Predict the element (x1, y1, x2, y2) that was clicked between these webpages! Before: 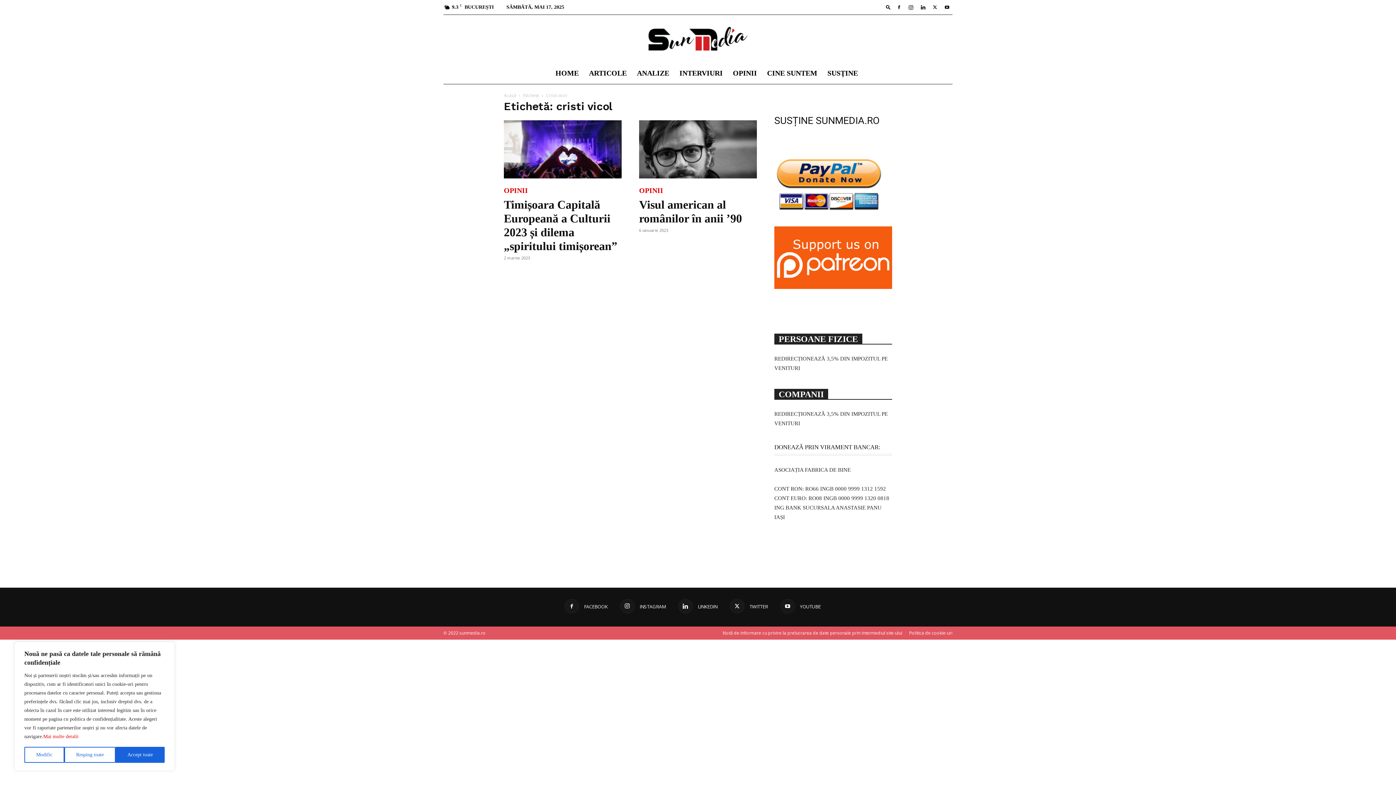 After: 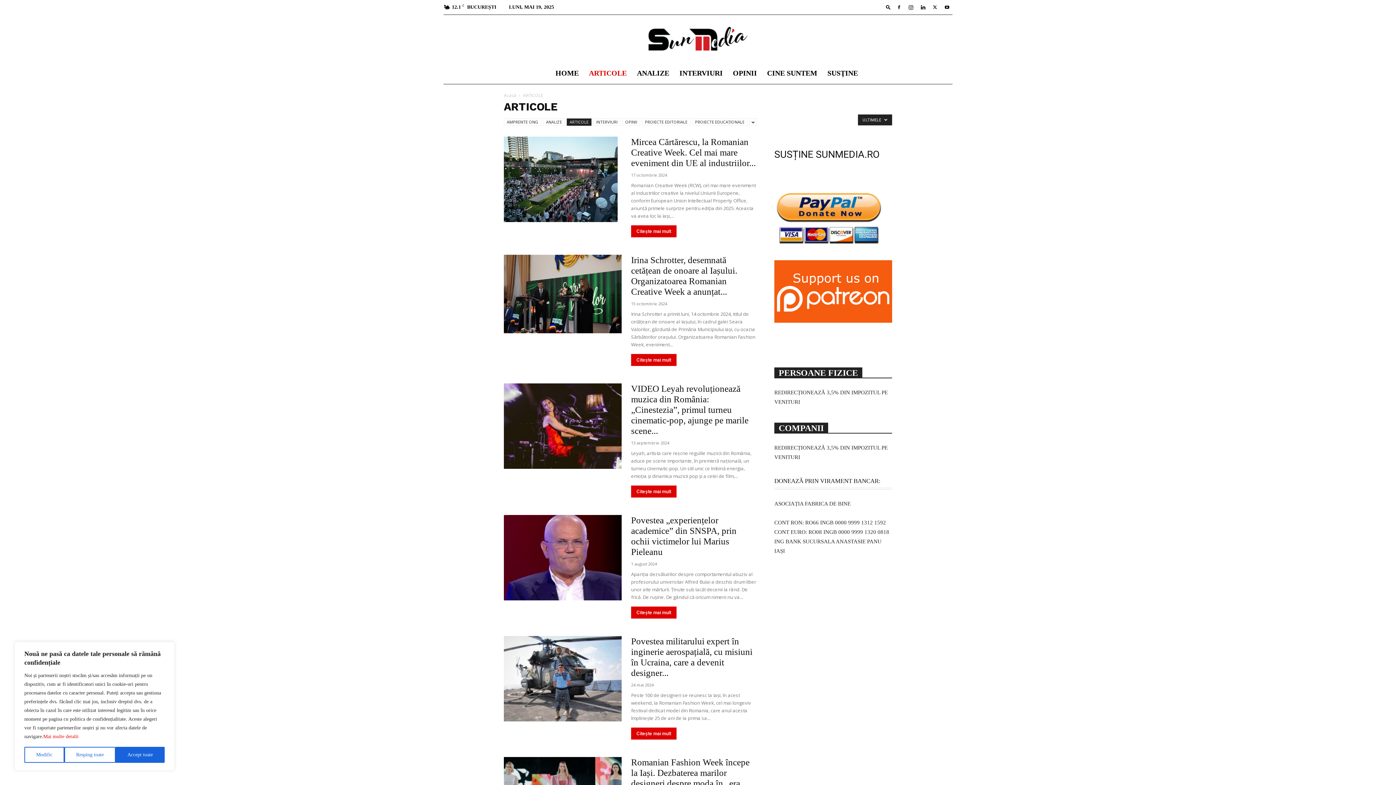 Action: label: ARTICOLE bbox: (584, 62, 632, 84)